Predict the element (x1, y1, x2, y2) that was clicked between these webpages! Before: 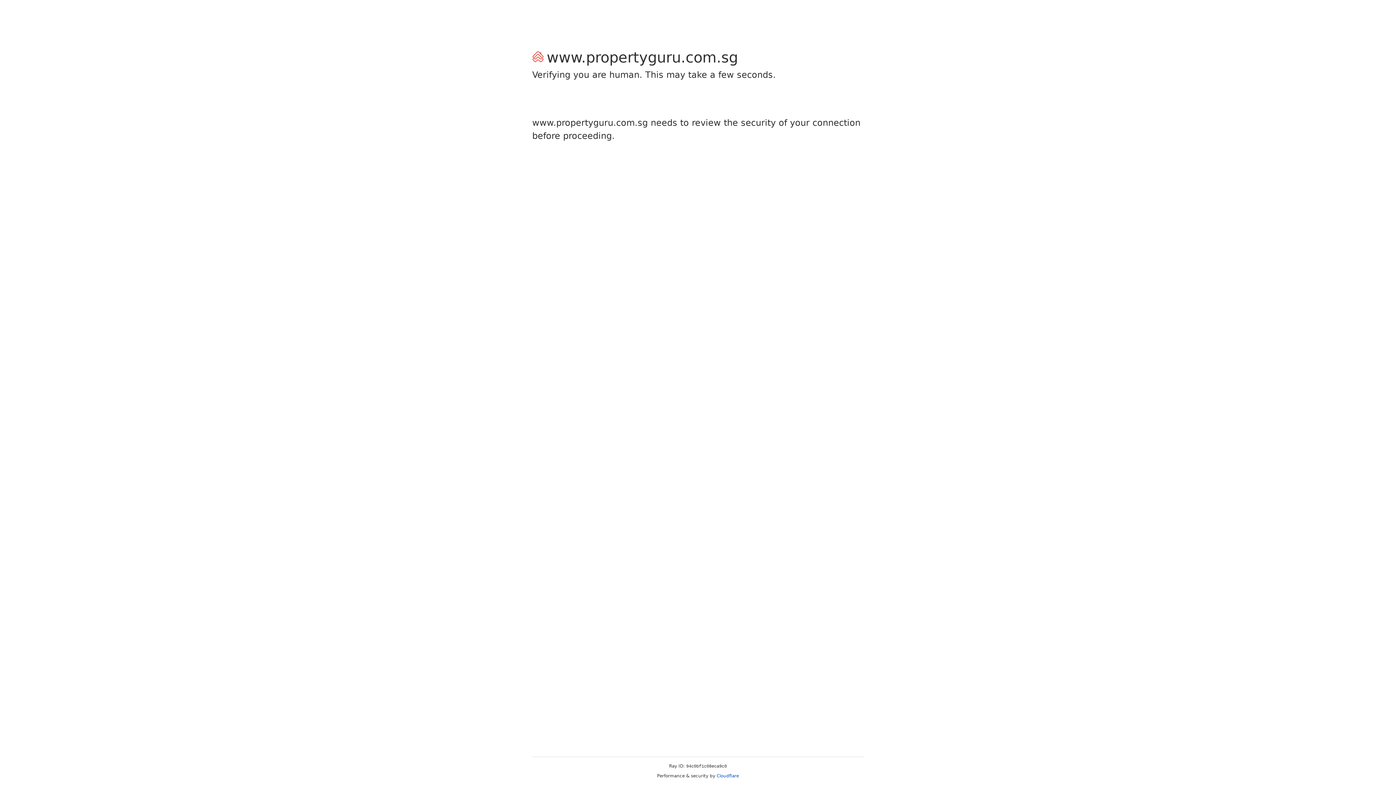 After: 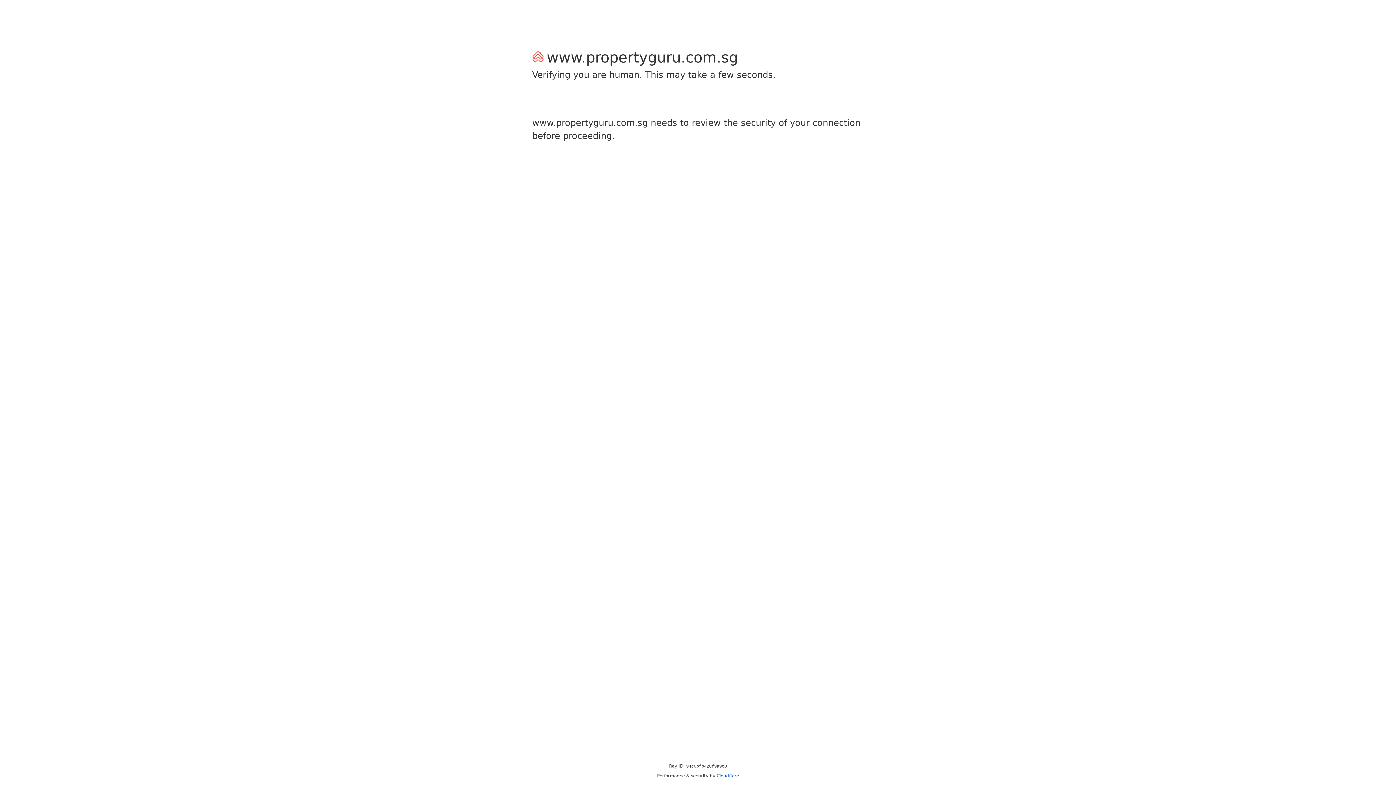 Action: label: Cloudflare bbox: (716, 773, 739, 778)